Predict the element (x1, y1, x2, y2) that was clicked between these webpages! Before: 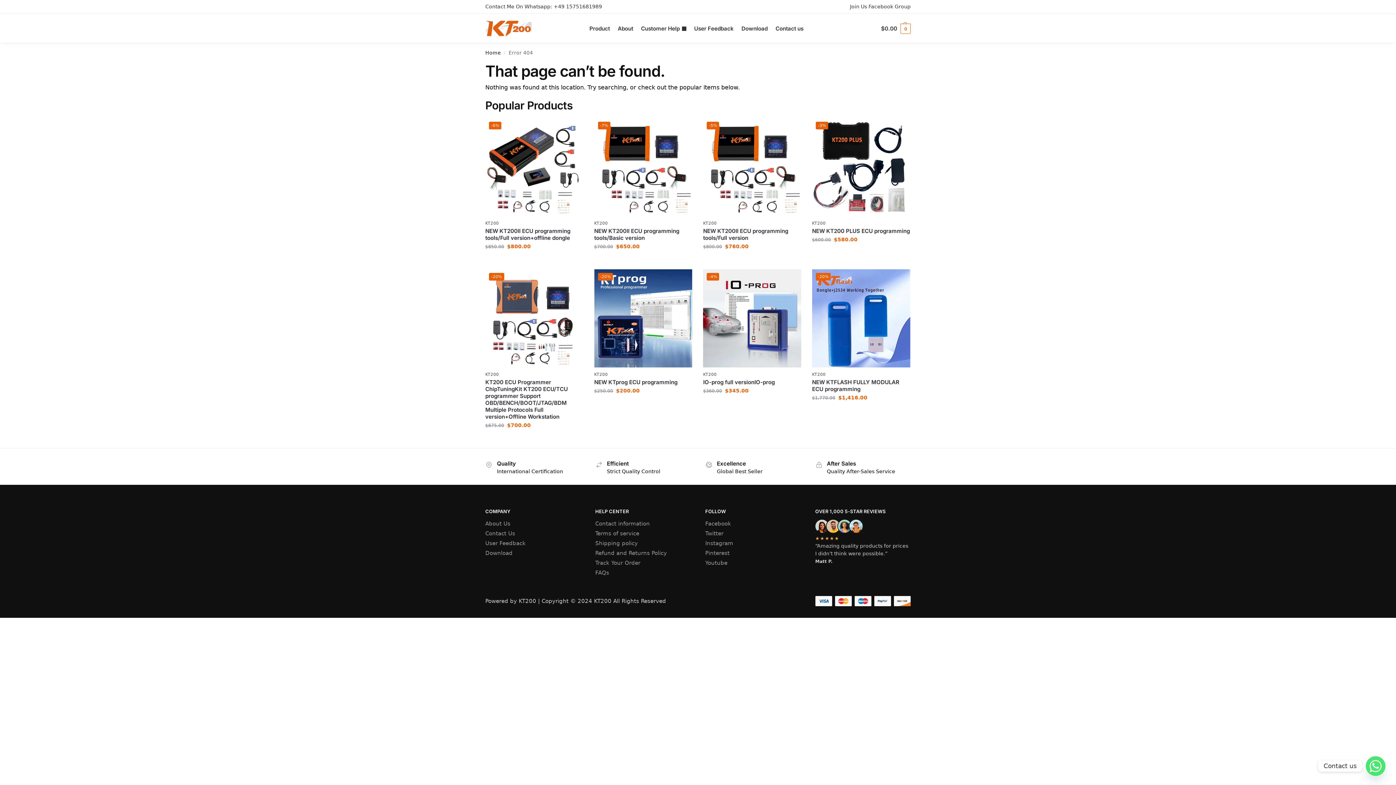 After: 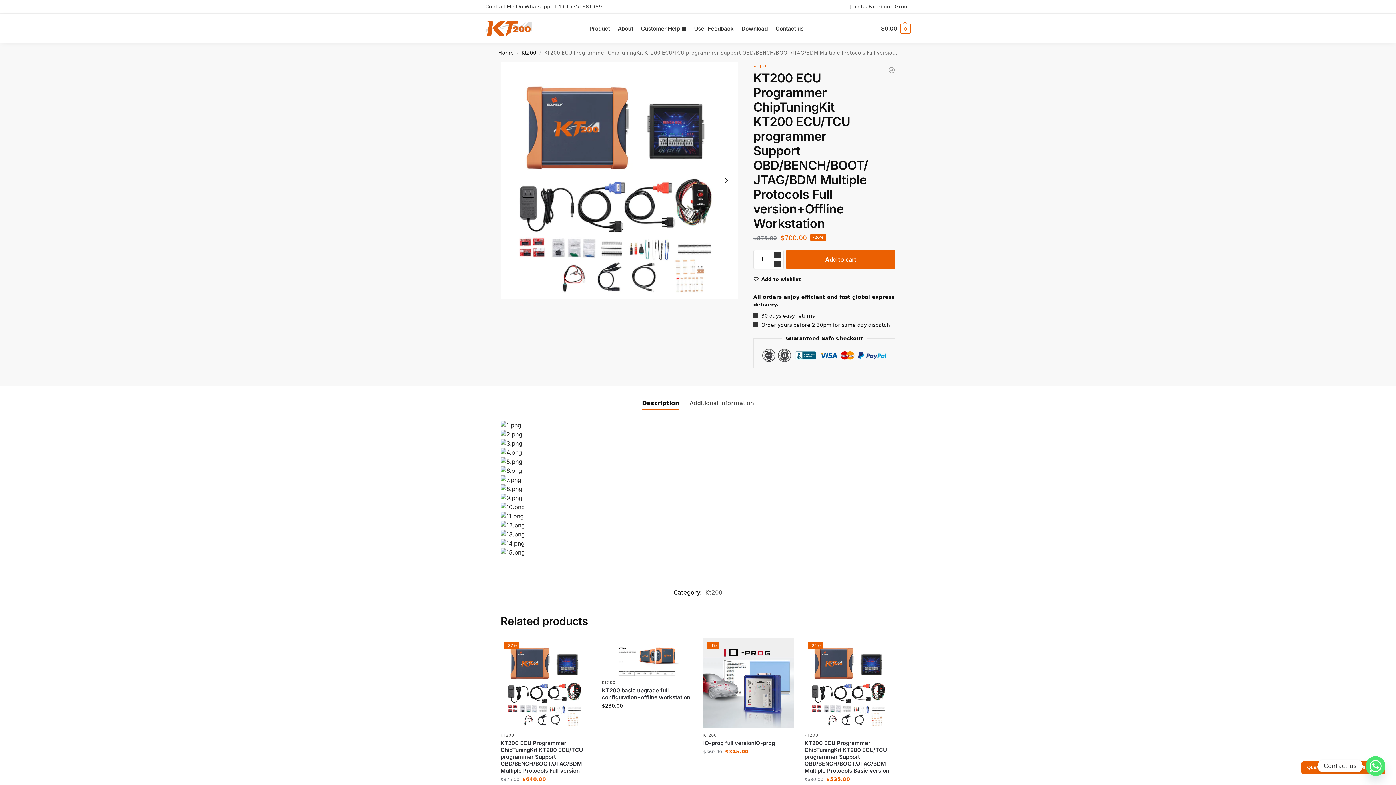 Action: label: KT200 ECU Programmer ChipTuningKit KT200 ECU/TCU programmer Support OBD/BENCH/BOOT/JTAG/BDM Multiple Protocols Full version+Offline Workstation bbox: (485, 378, 583, 420)